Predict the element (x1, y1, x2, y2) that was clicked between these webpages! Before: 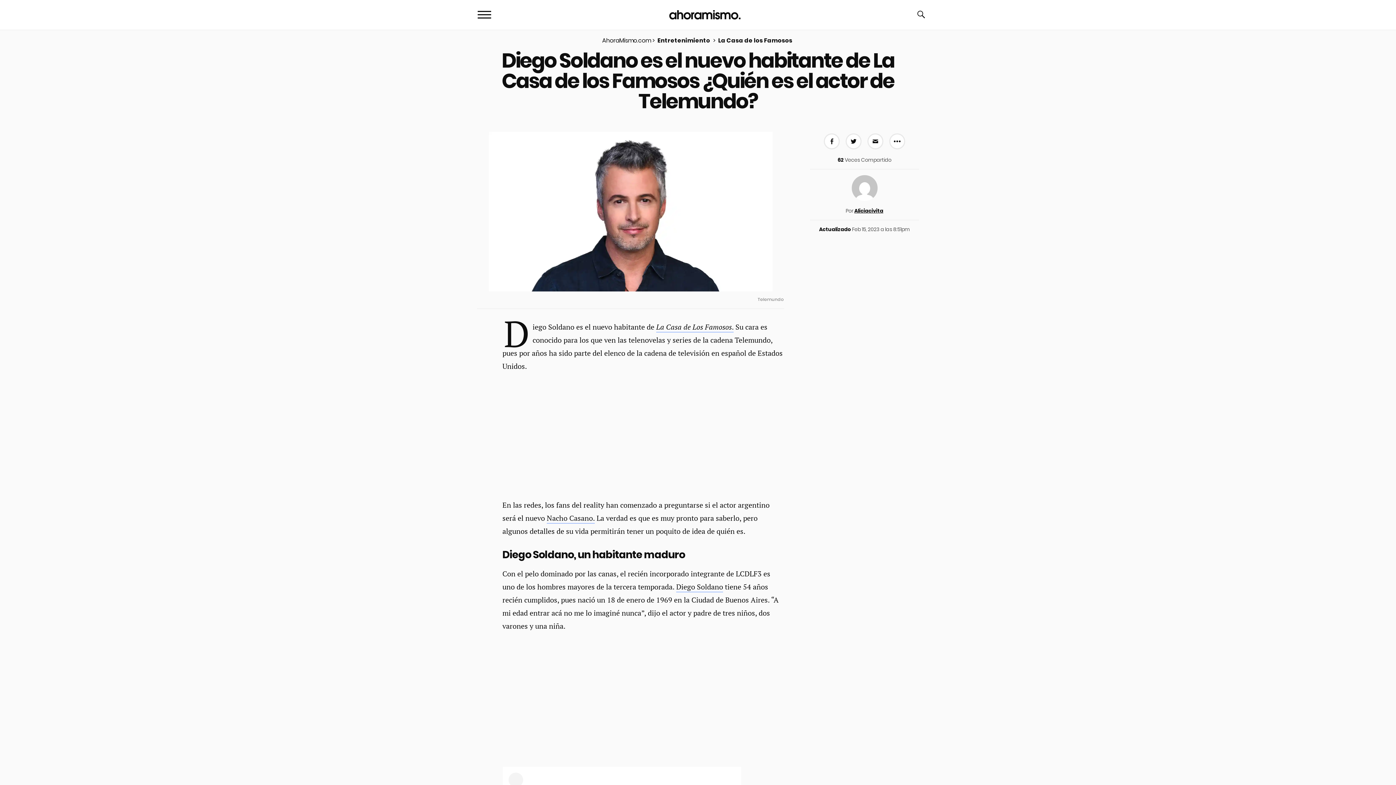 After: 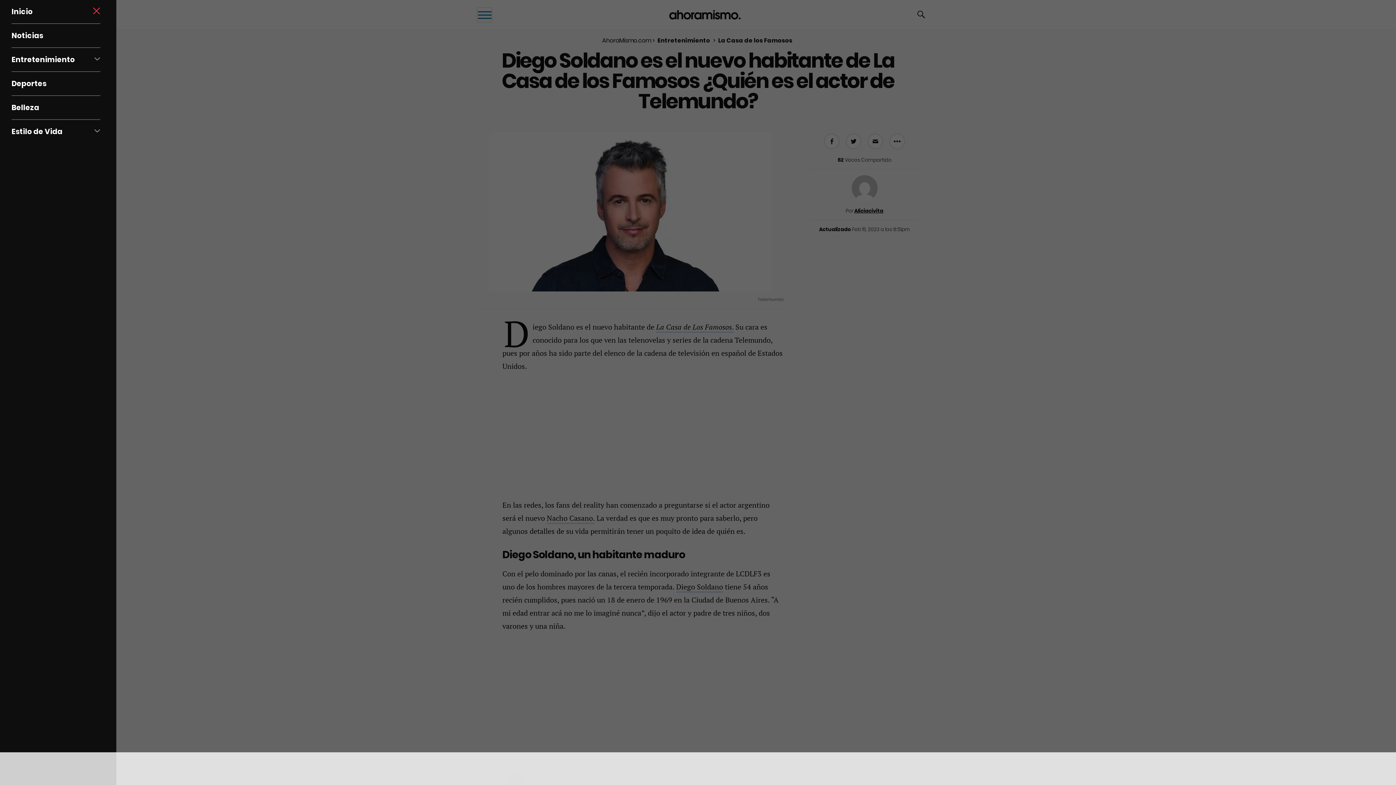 Action: bbox: (477, 7, 492, 22) label: Go to main menu